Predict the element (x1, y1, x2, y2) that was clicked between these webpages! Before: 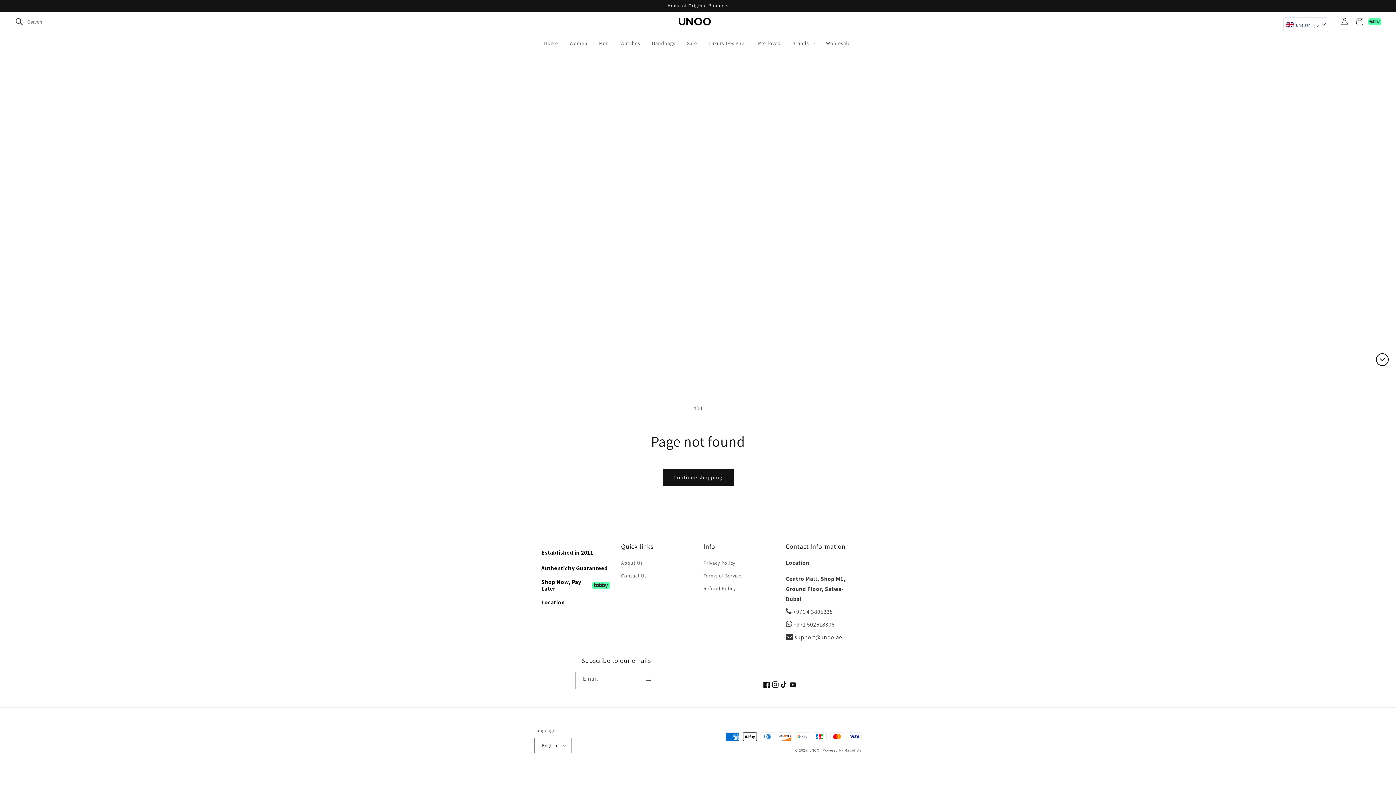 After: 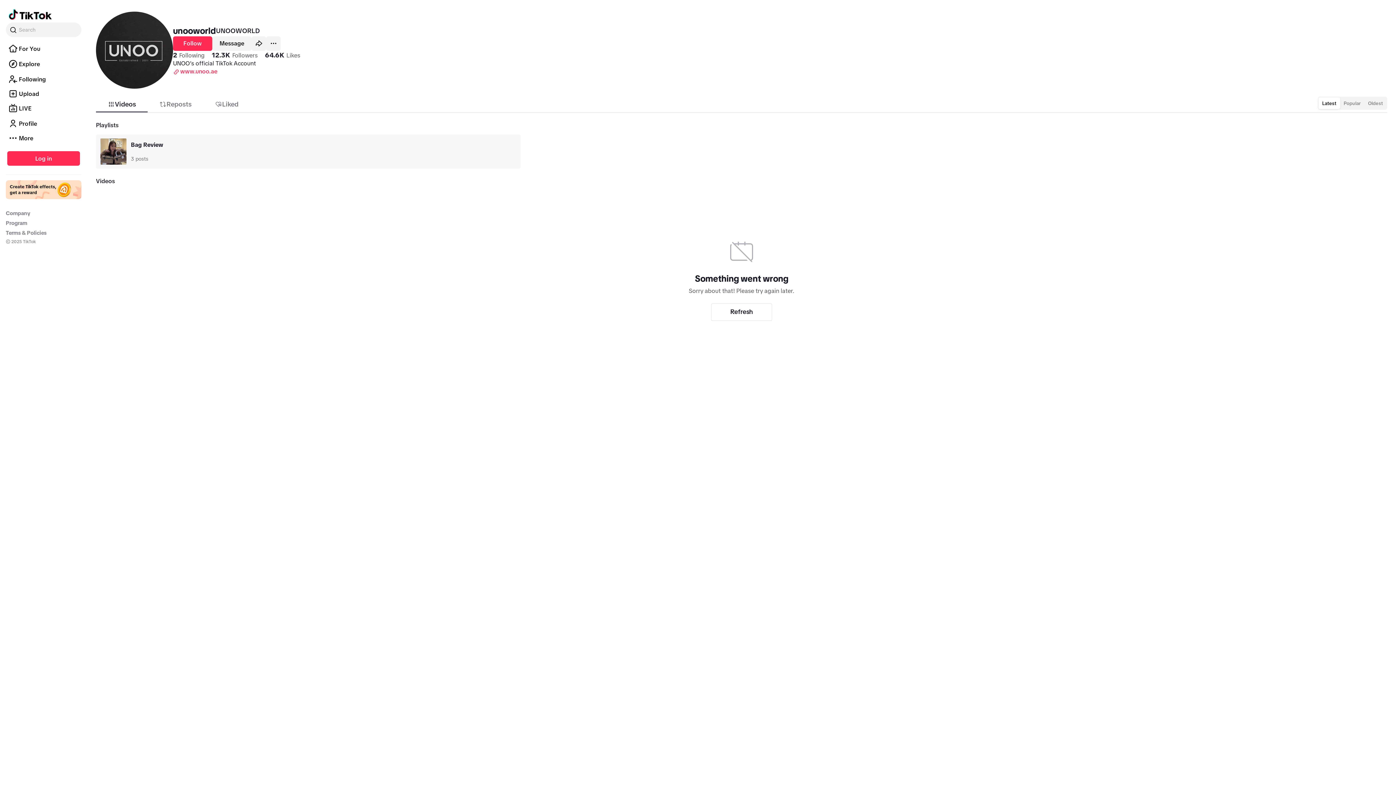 Action: bbox: (780, 680, 788, 689) label: TikTok